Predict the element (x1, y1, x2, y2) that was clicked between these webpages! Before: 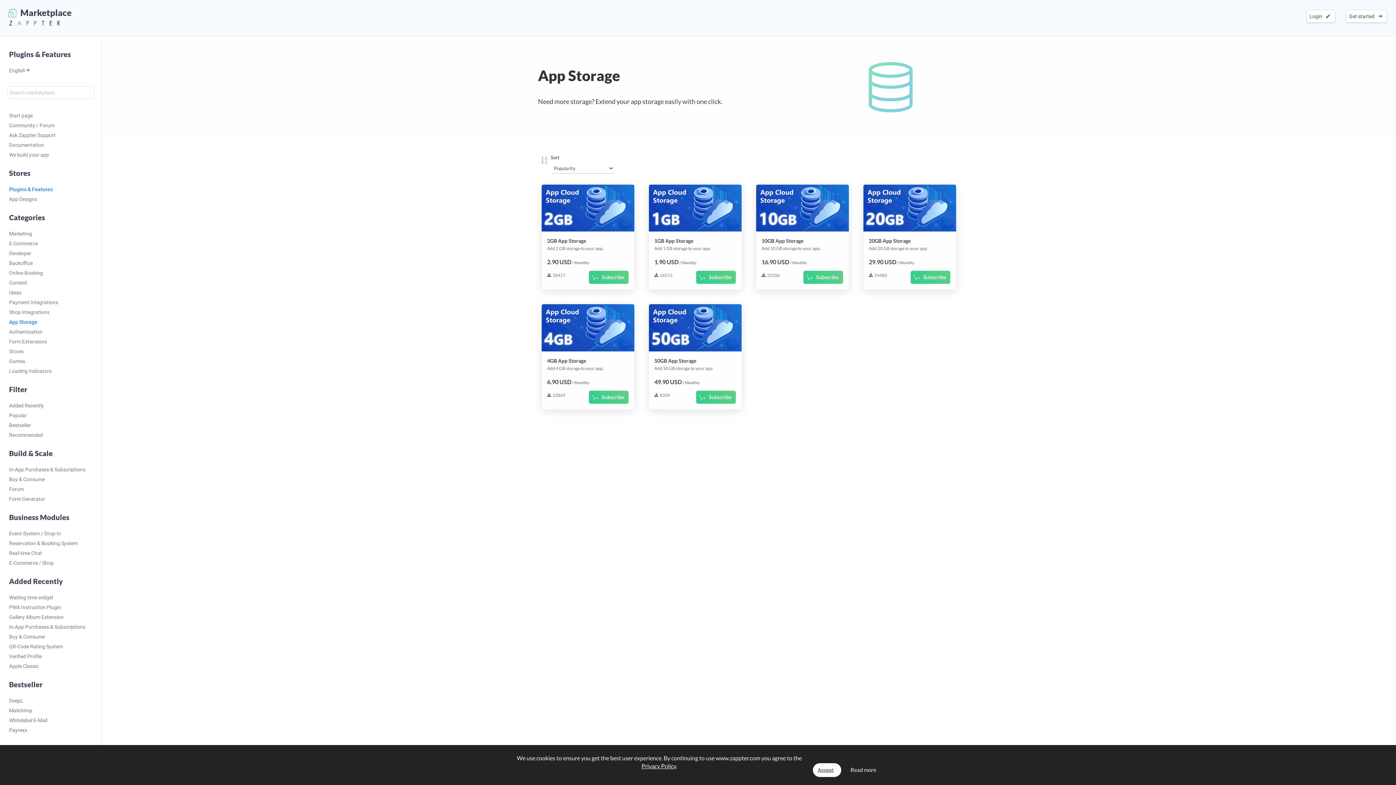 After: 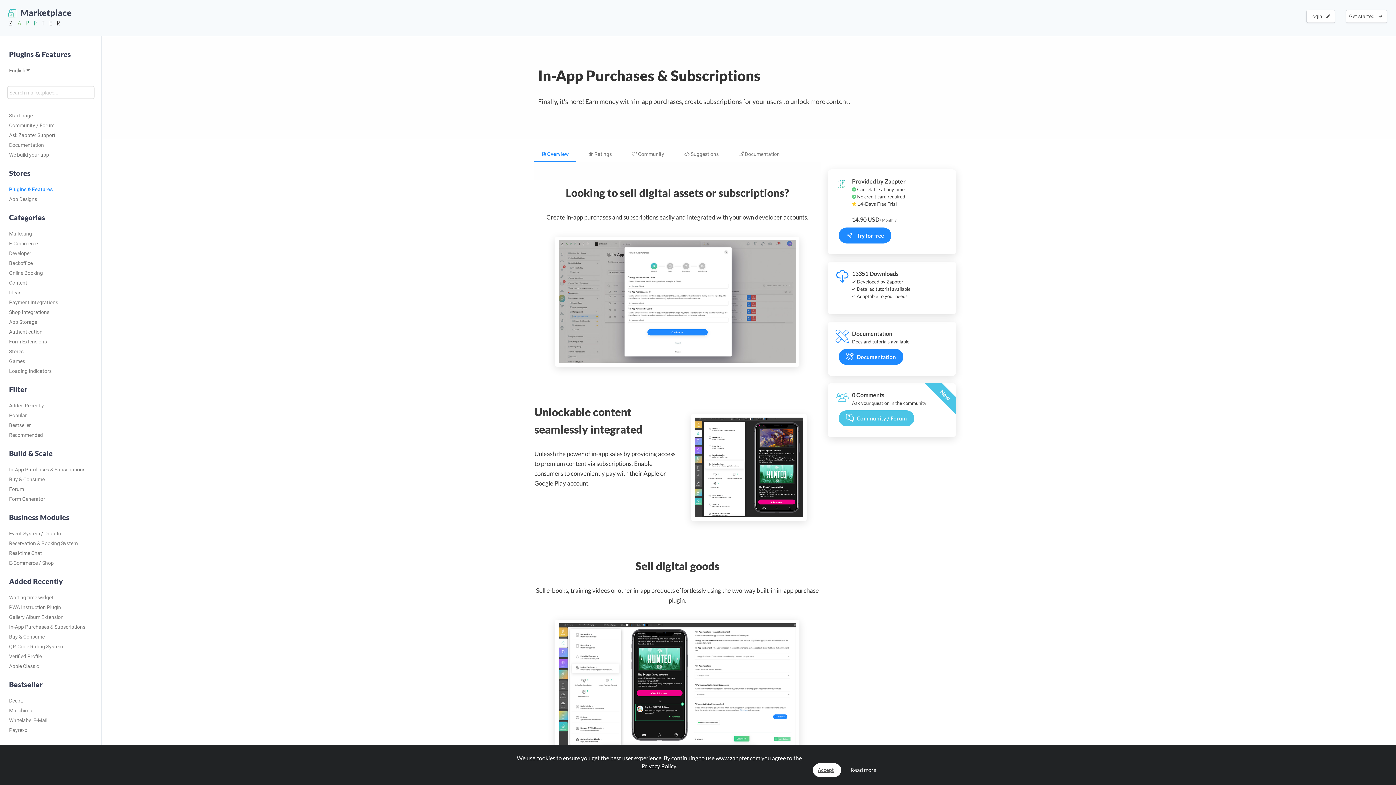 Action: label: In-App Purchases & Subscriptions bbox: (3, 464, 98, 473)